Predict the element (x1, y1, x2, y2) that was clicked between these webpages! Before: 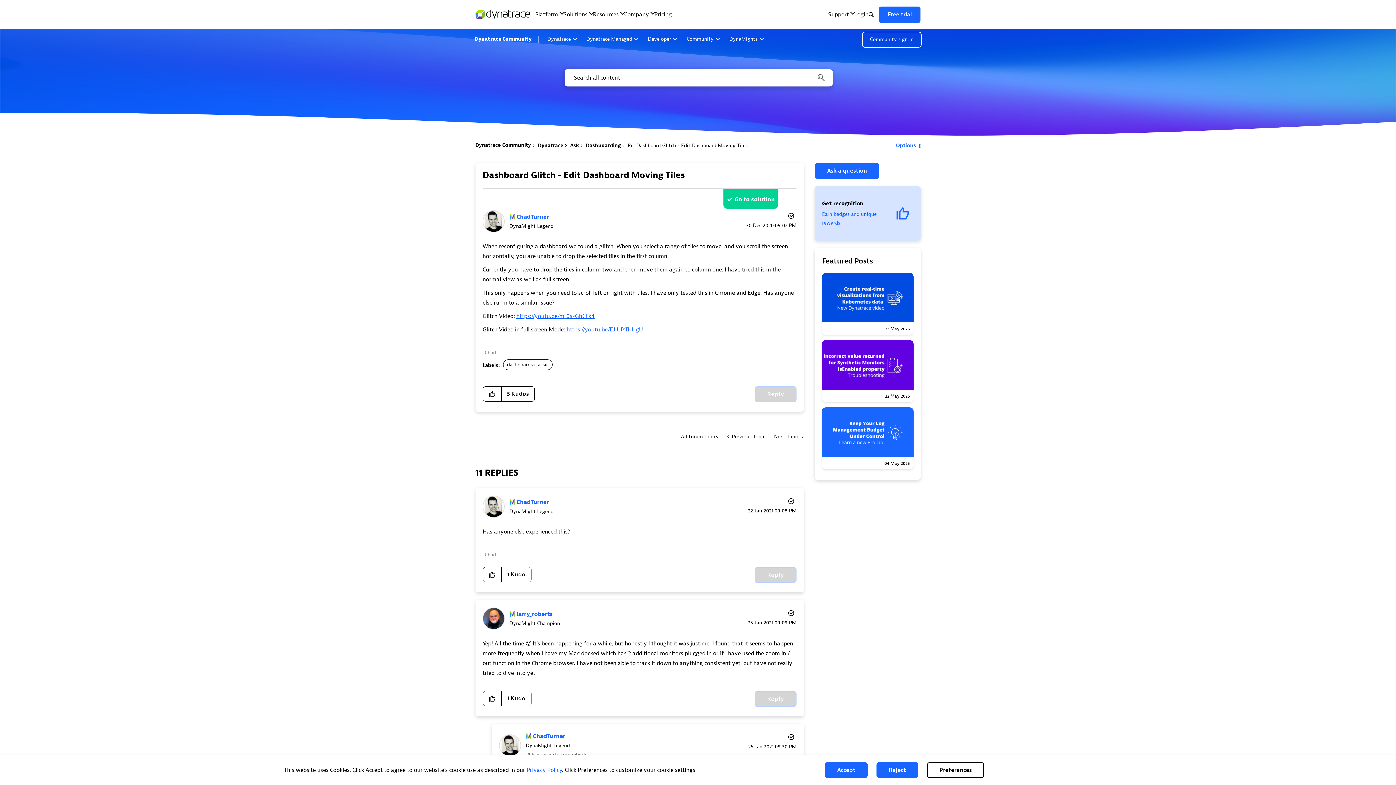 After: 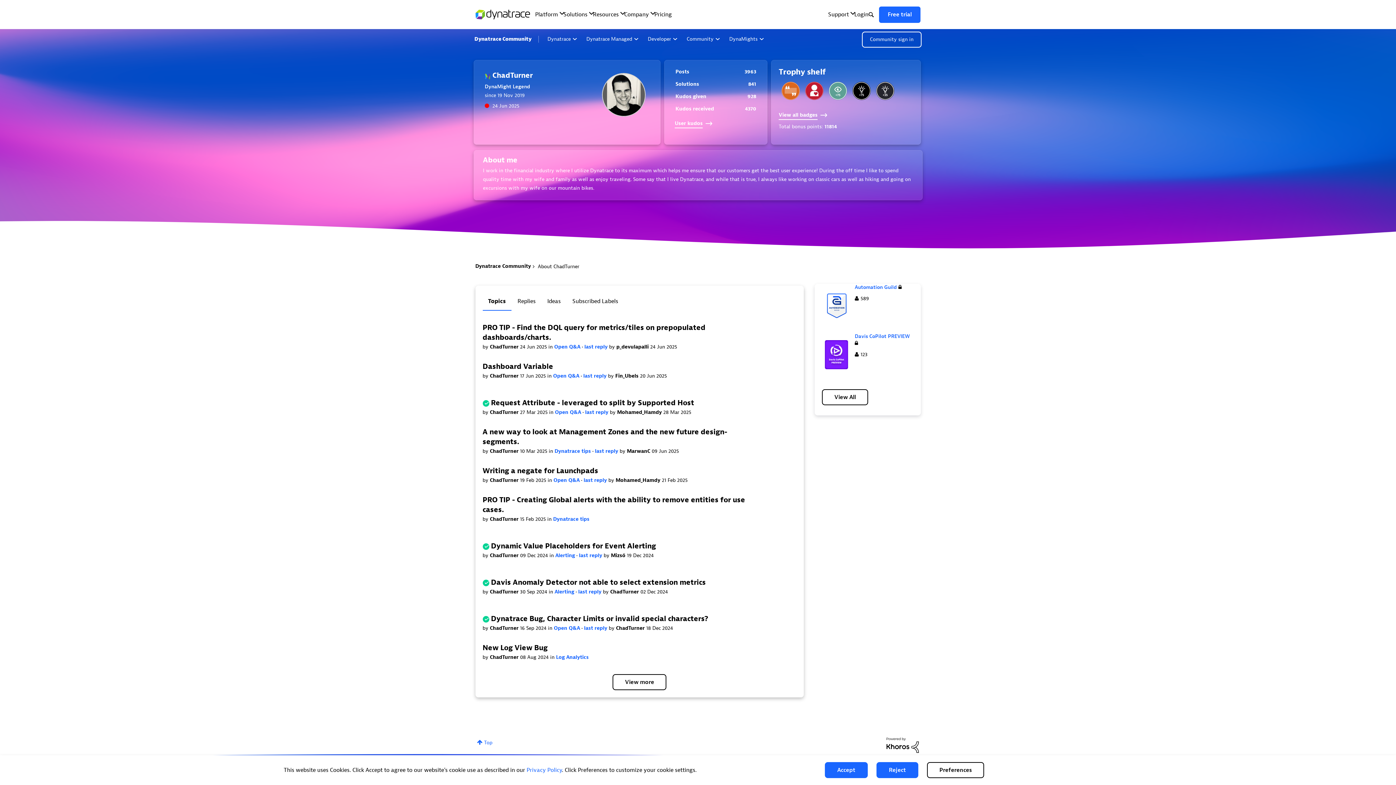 Action: bbox: (516, 498, 549, 506) label: View Profile of ChadTurner